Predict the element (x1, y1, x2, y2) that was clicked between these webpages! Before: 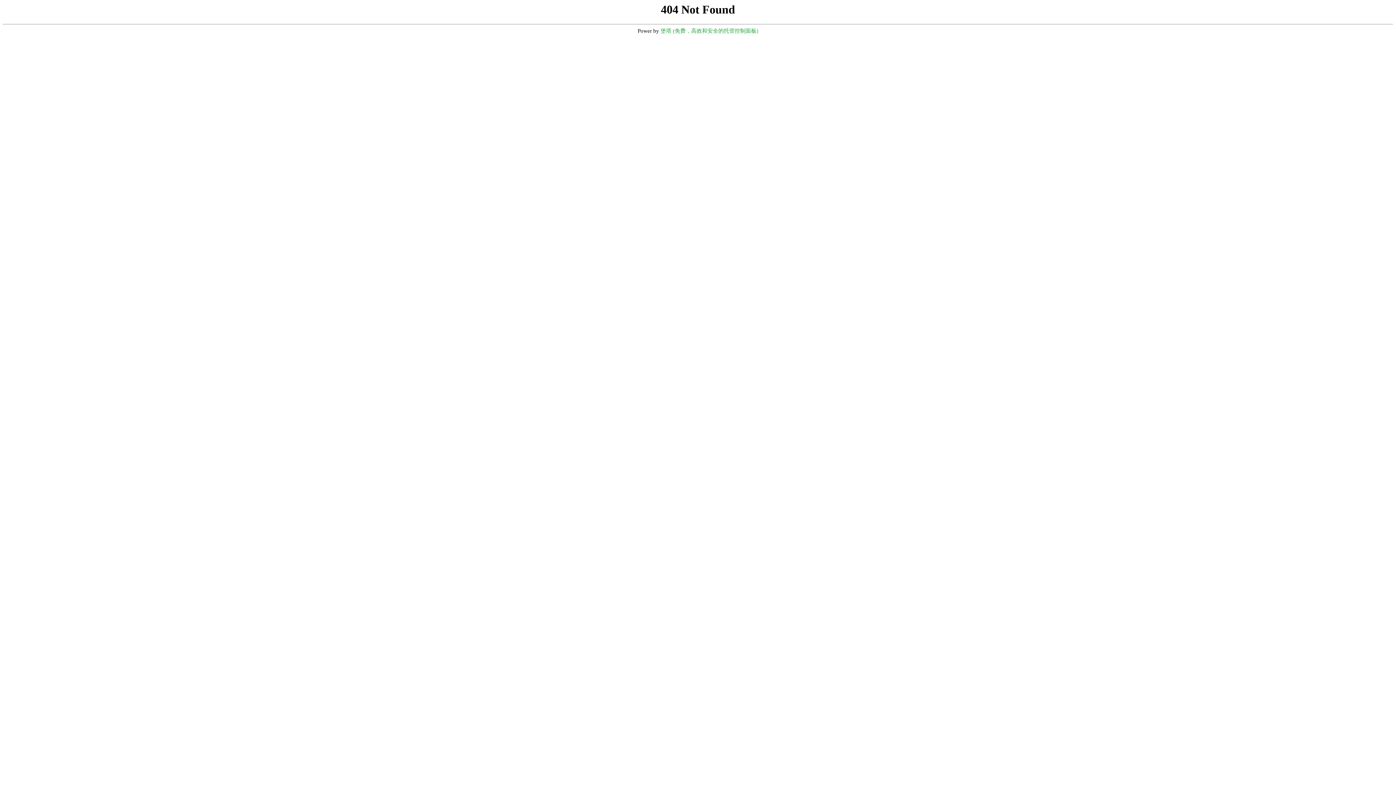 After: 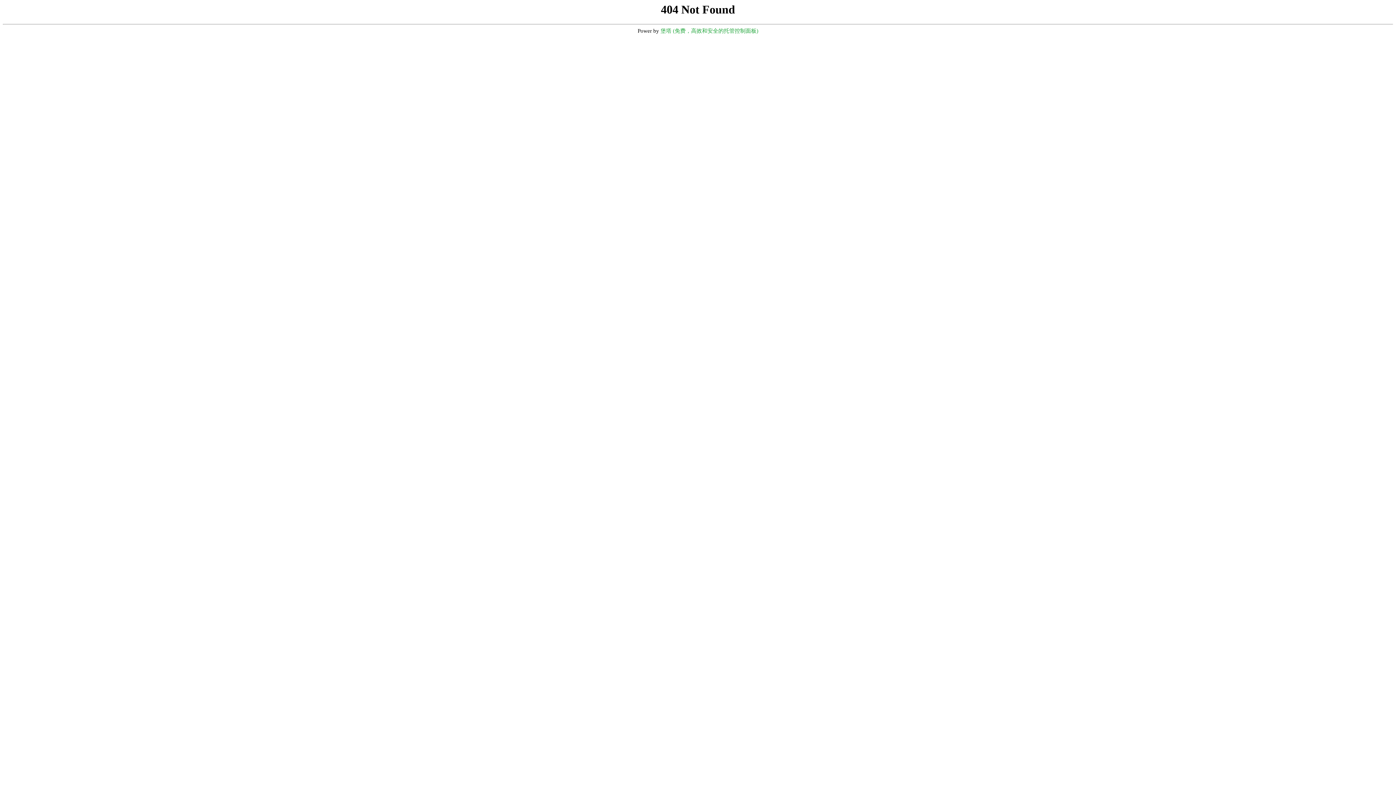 Action: label: 堡塔 (免费，高效和安全的托管控制面板) bbox: (660, 28, 758, 33)